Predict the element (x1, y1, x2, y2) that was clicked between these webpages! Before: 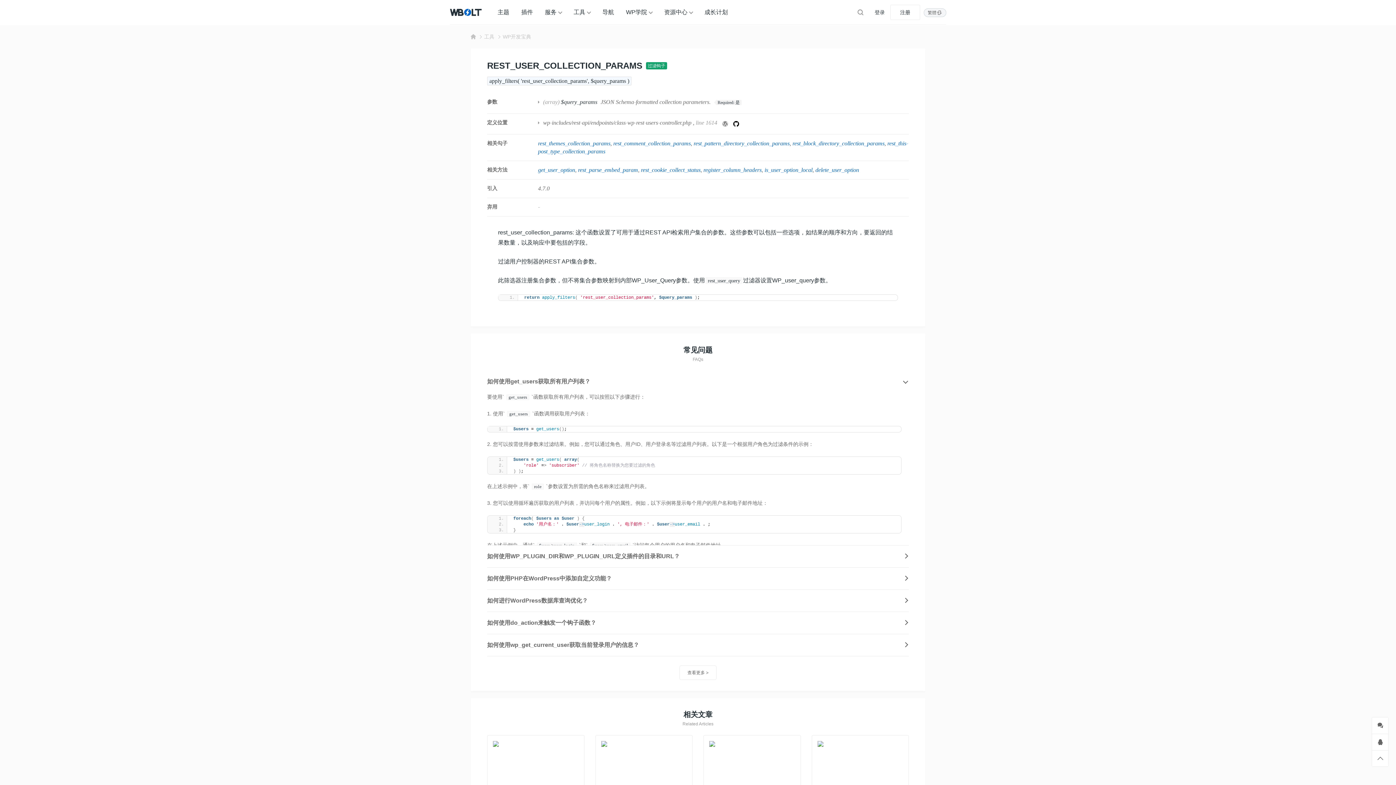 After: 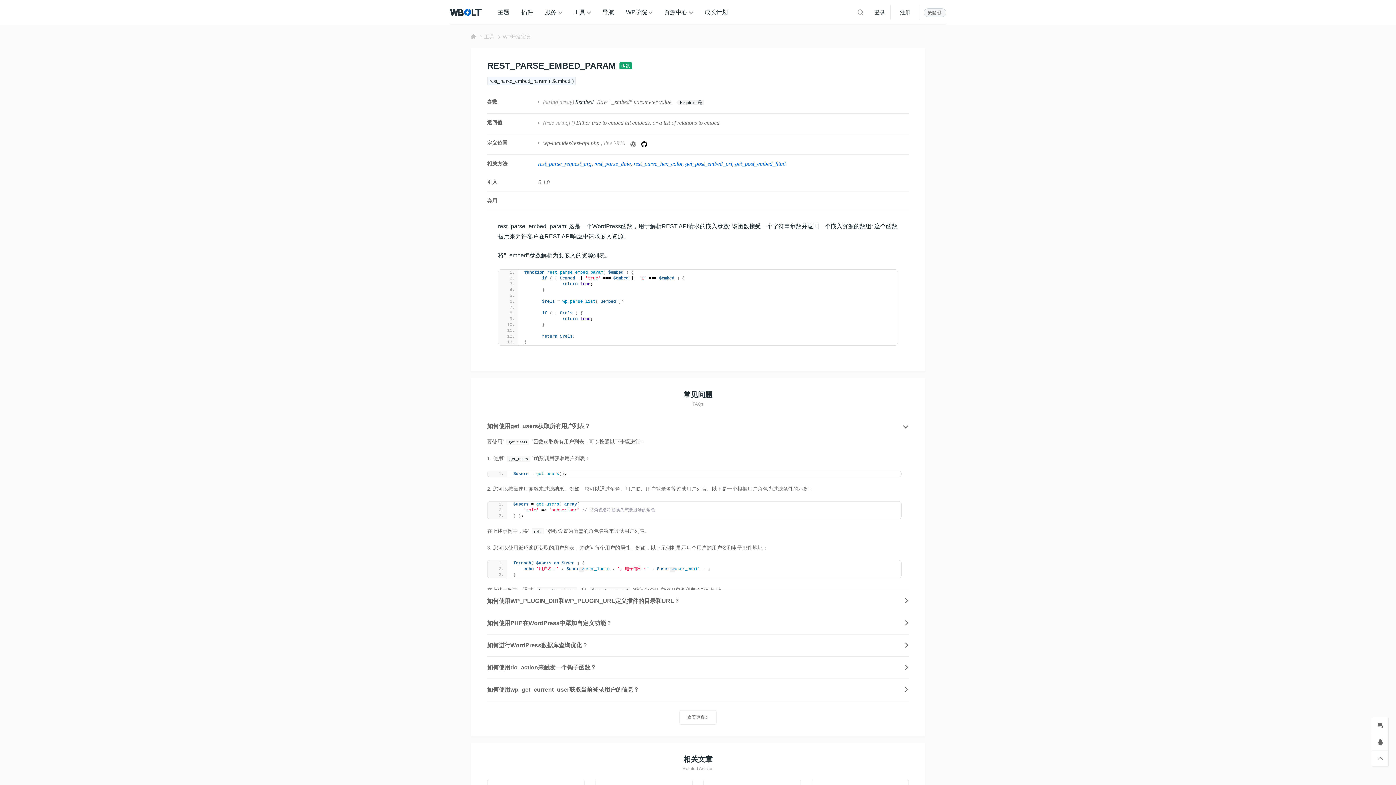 Action: label: rest_parse_embed_param bbox: (575, 167, 638, 173)